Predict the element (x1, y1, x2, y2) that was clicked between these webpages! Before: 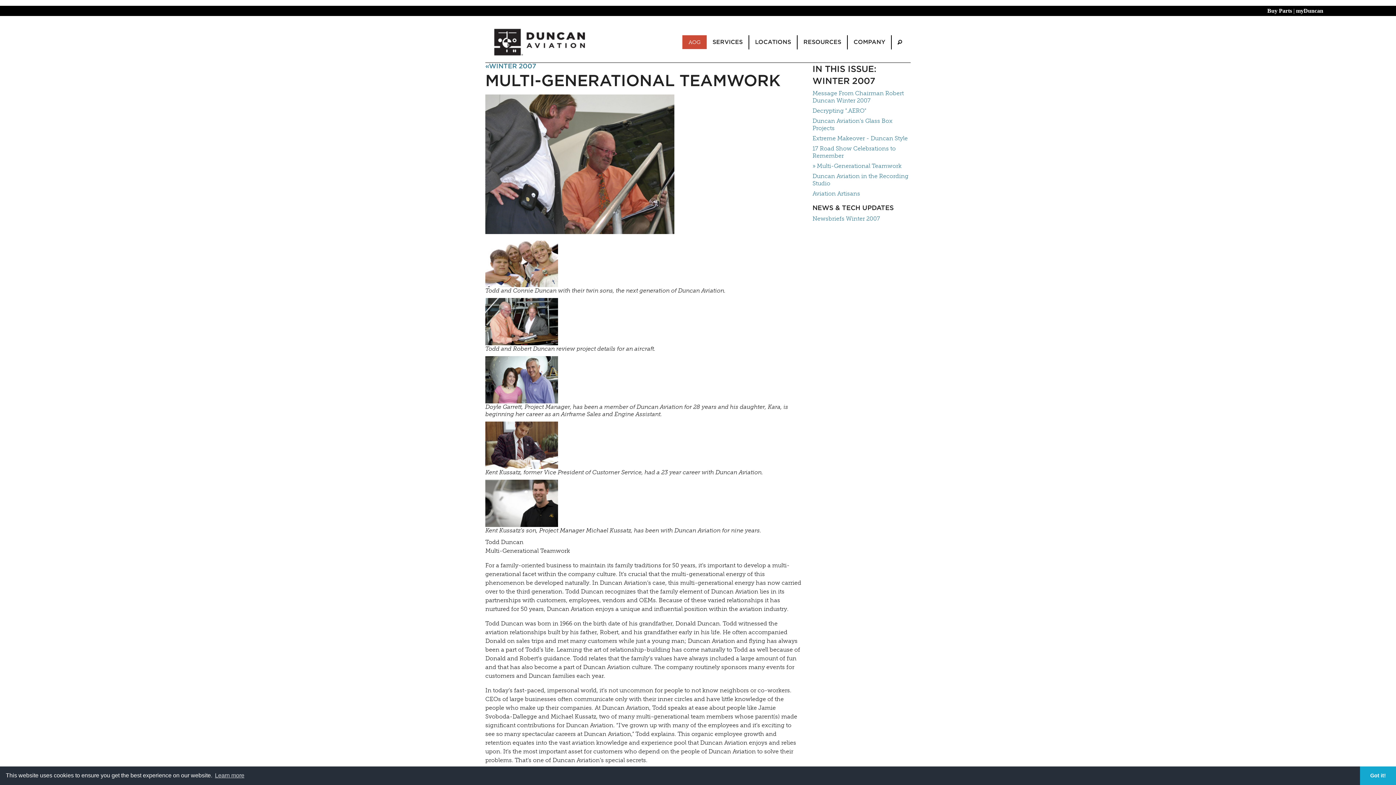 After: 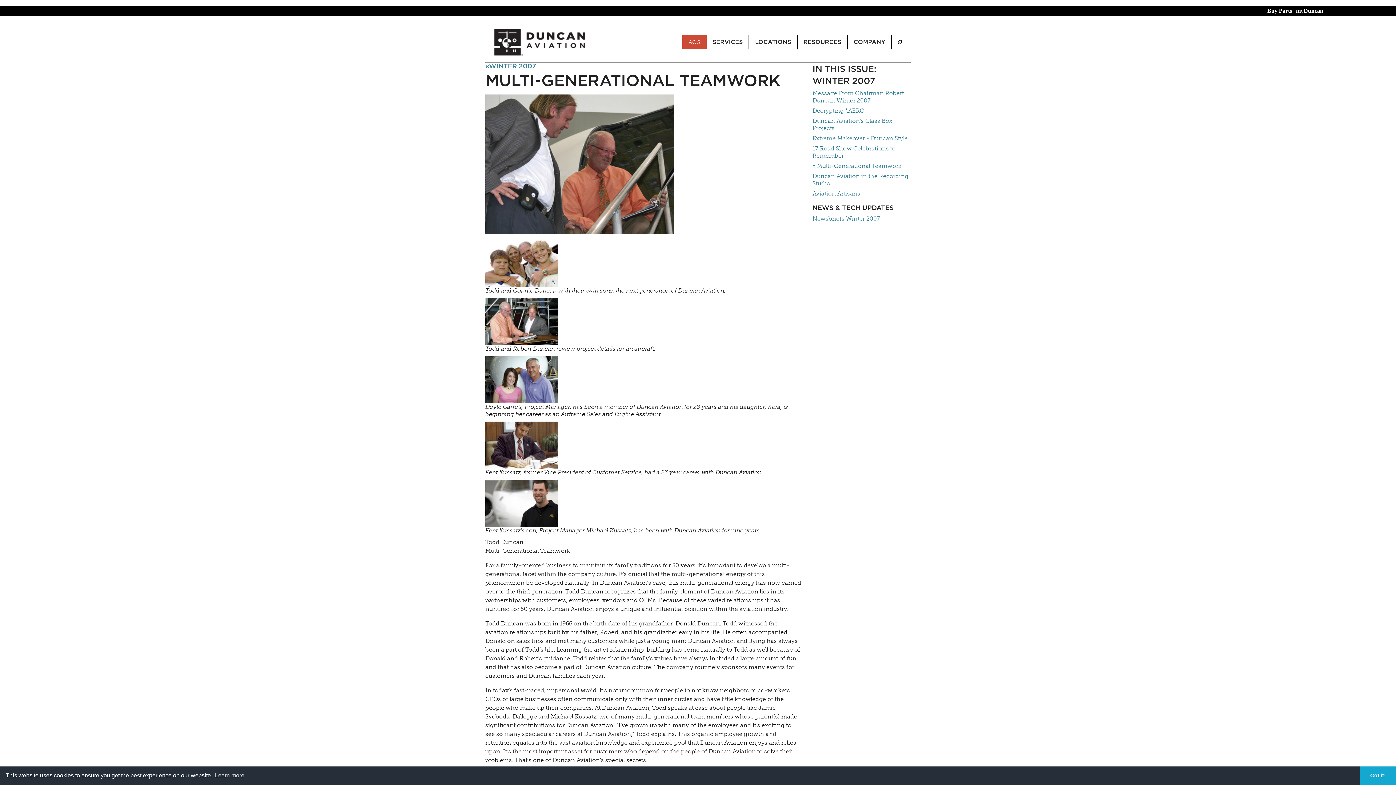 Action: bbox: (812, 162, 901, 169) label: » Multi-Generational Teamwork